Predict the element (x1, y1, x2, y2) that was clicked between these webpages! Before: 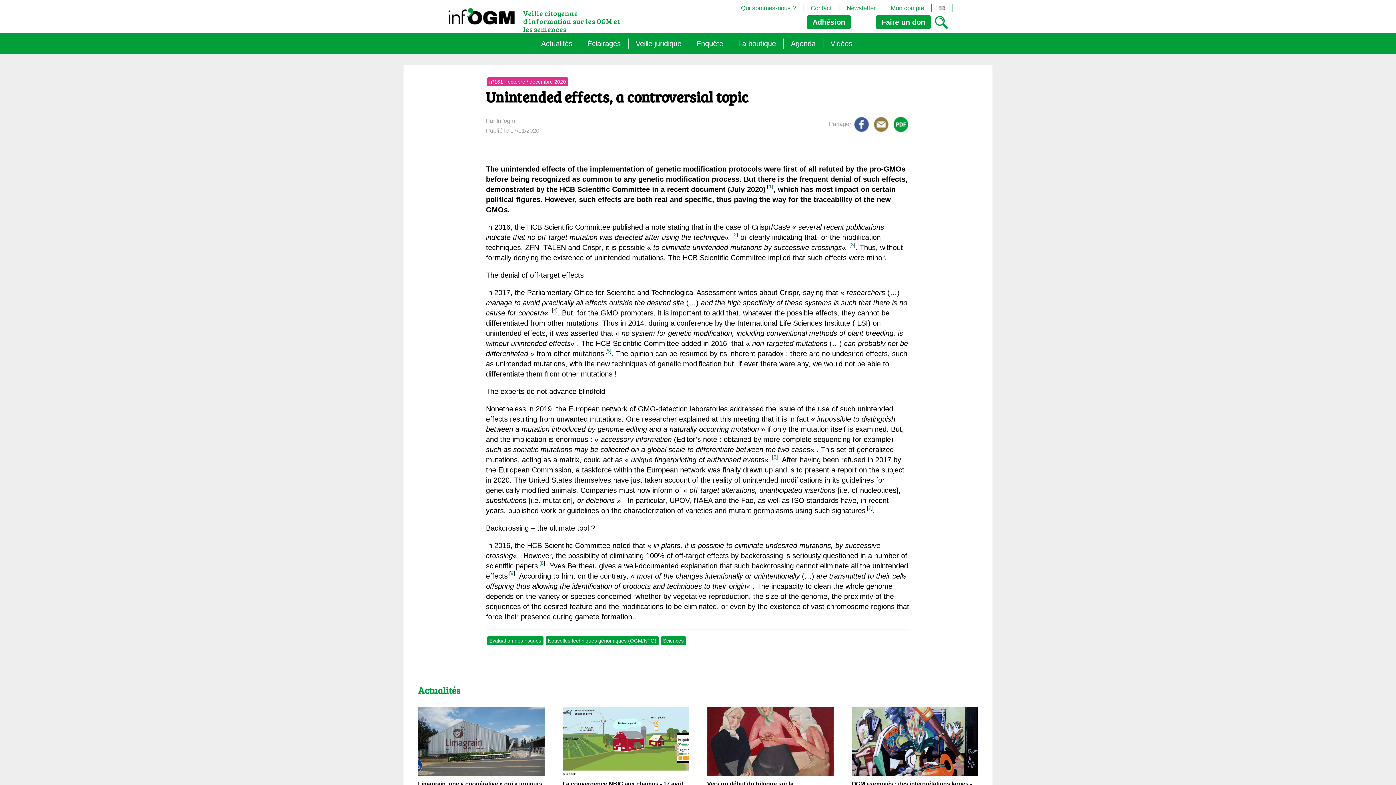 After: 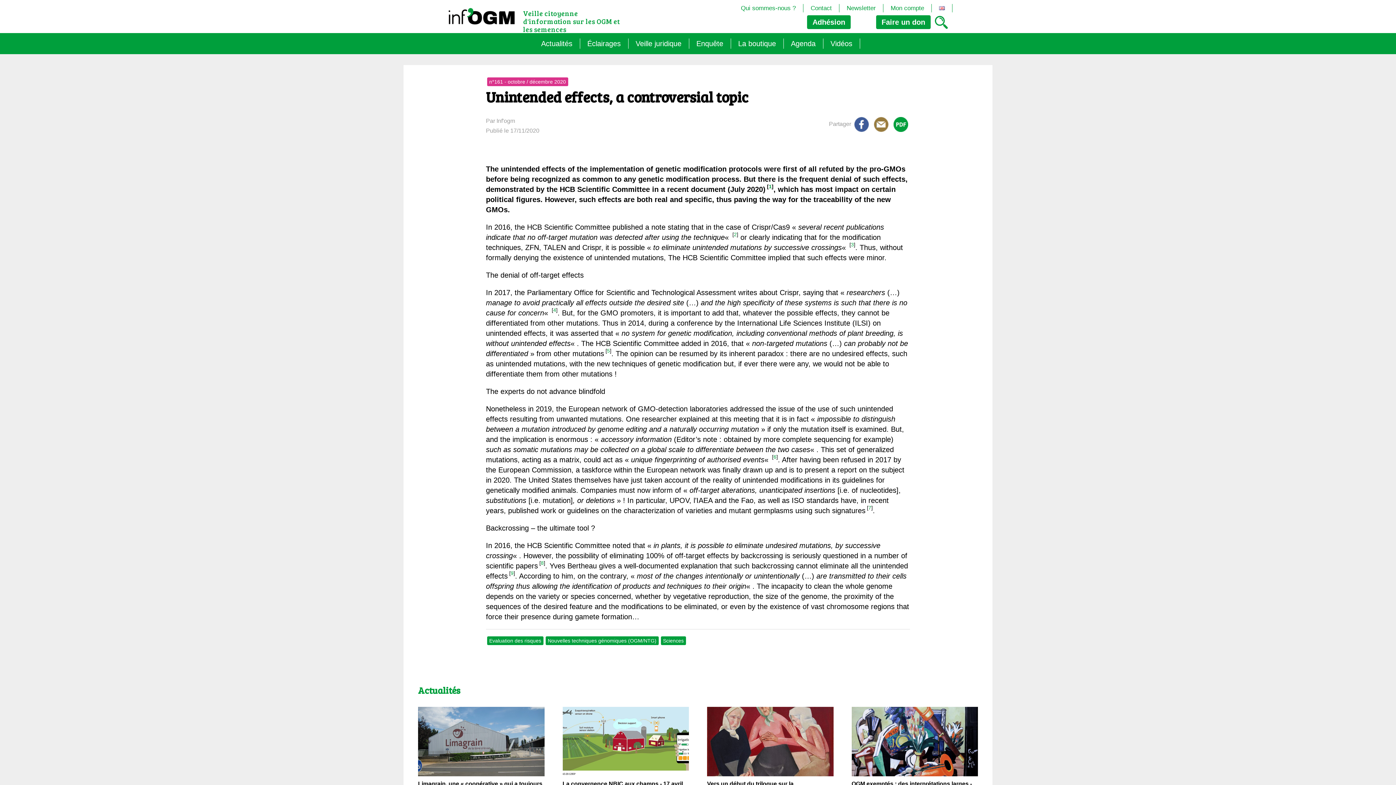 Action: label: Adhésion bbox: (807, 15, 850, 29)